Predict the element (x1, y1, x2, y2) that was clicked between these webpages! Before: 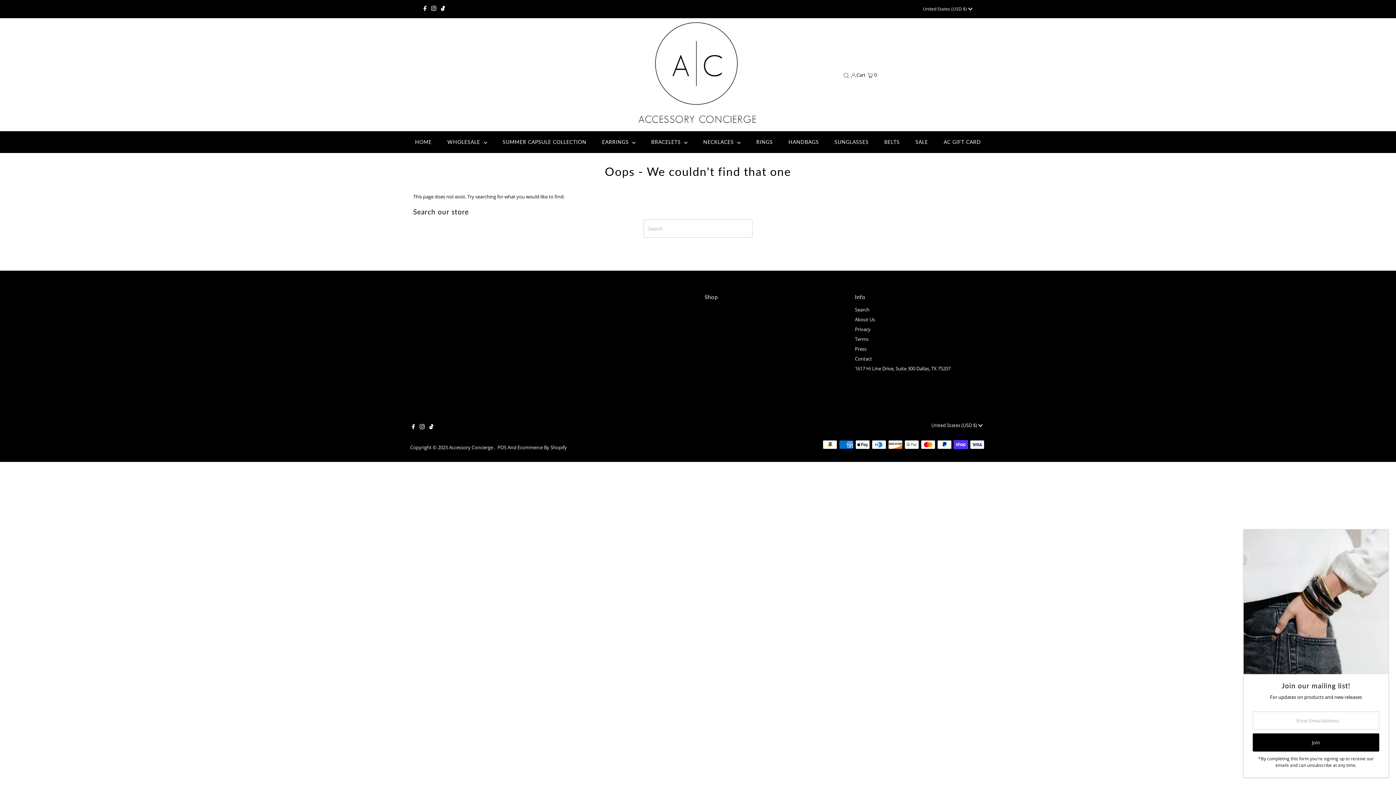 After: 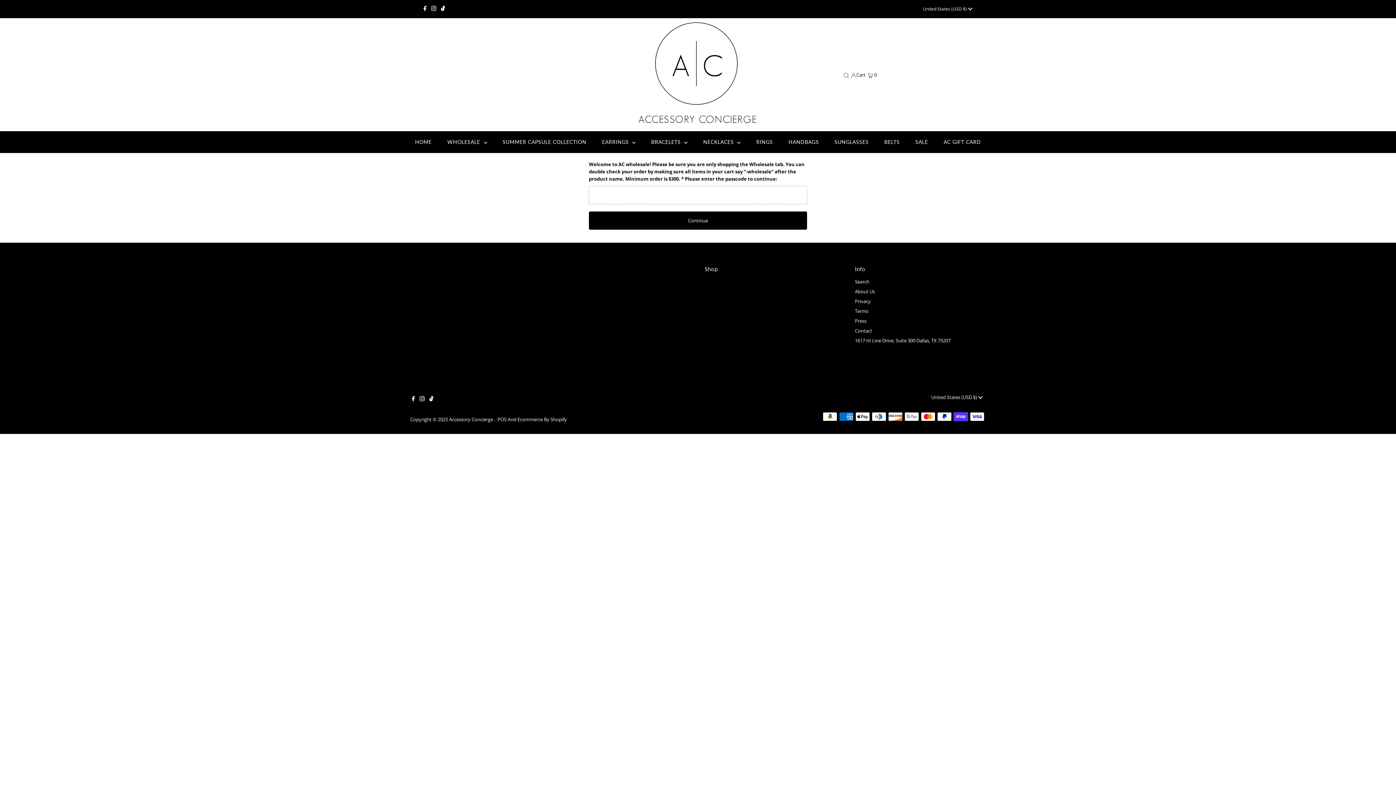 Action: label: WHOLESALE  bbox: (440, 131, 494, 153)